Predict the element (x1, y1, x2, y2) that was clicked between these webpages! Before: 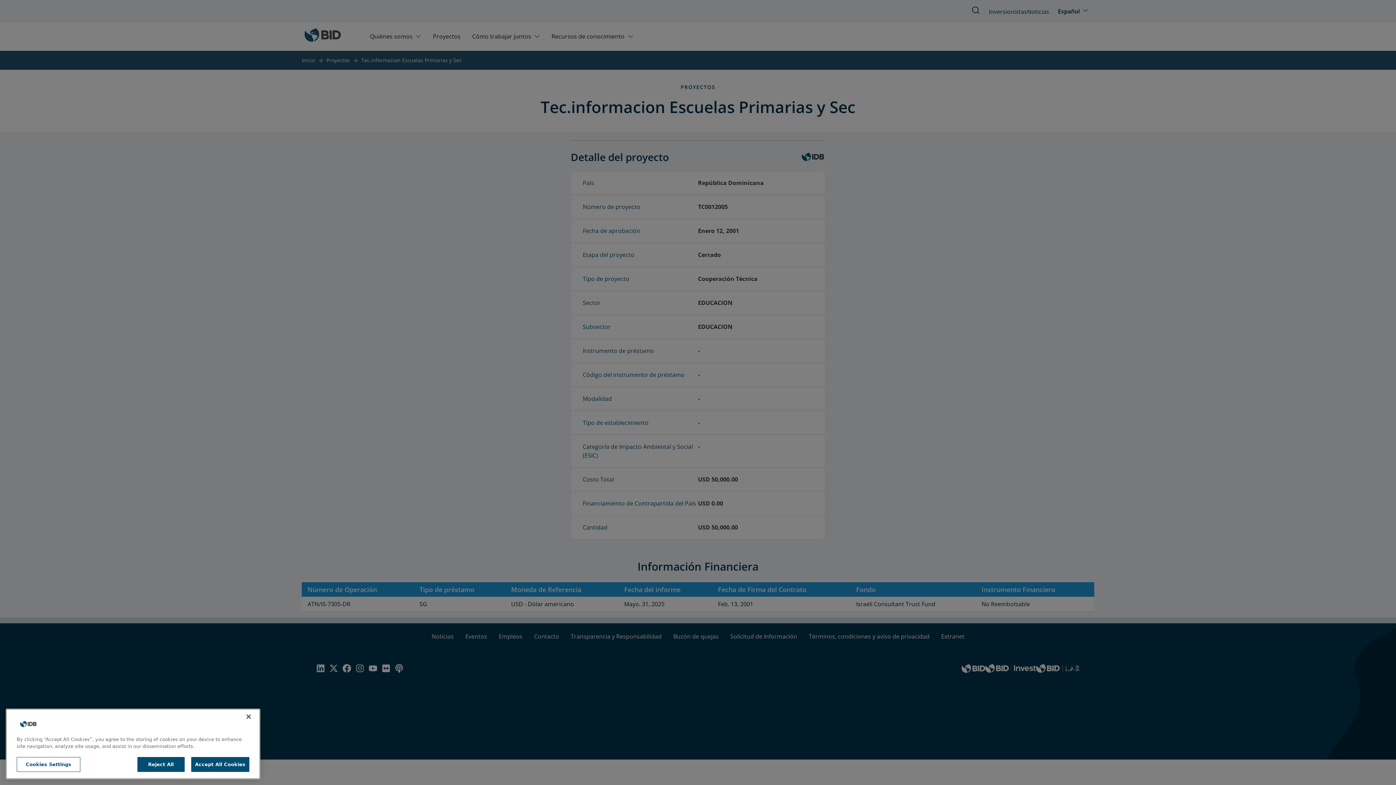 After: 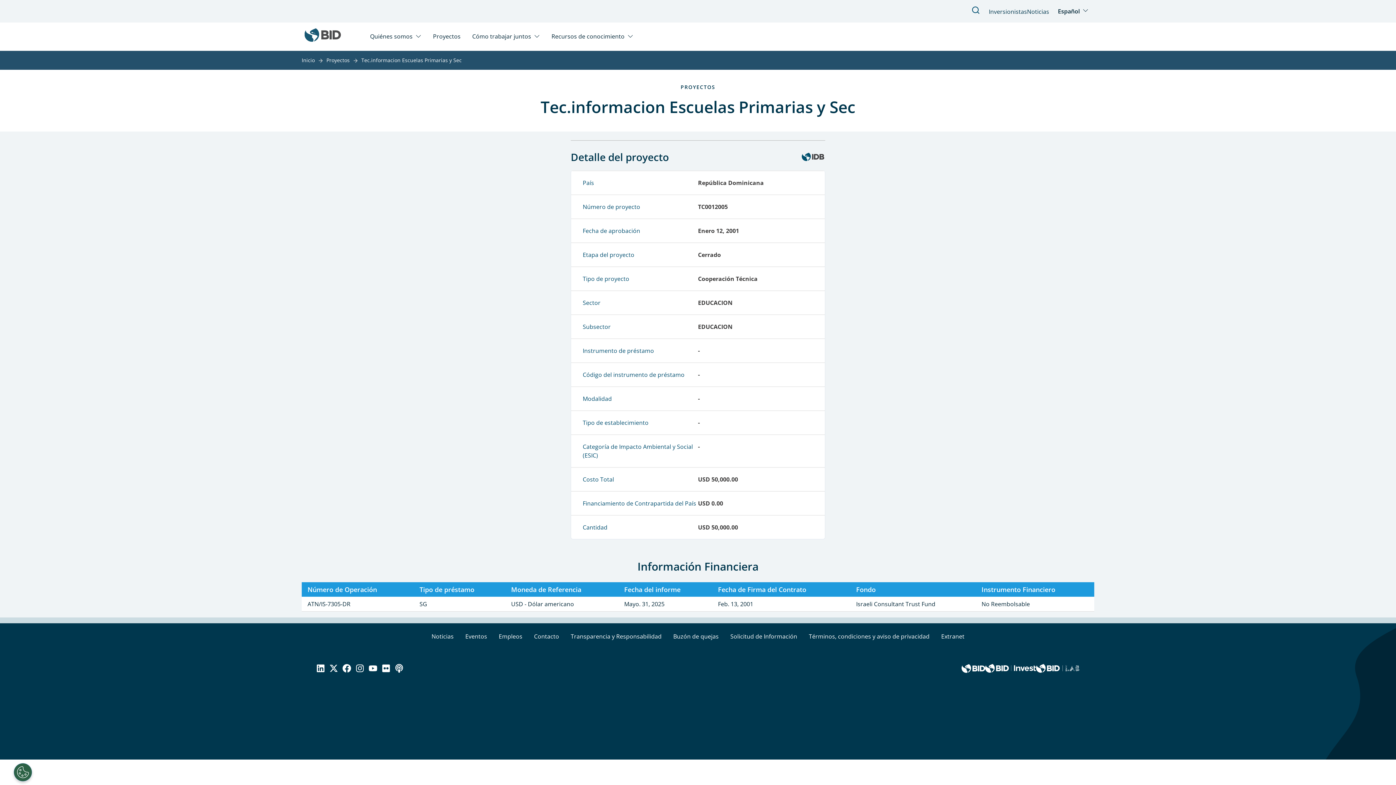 Action: bbox: (137, 757, 184, 772) label: Reject All